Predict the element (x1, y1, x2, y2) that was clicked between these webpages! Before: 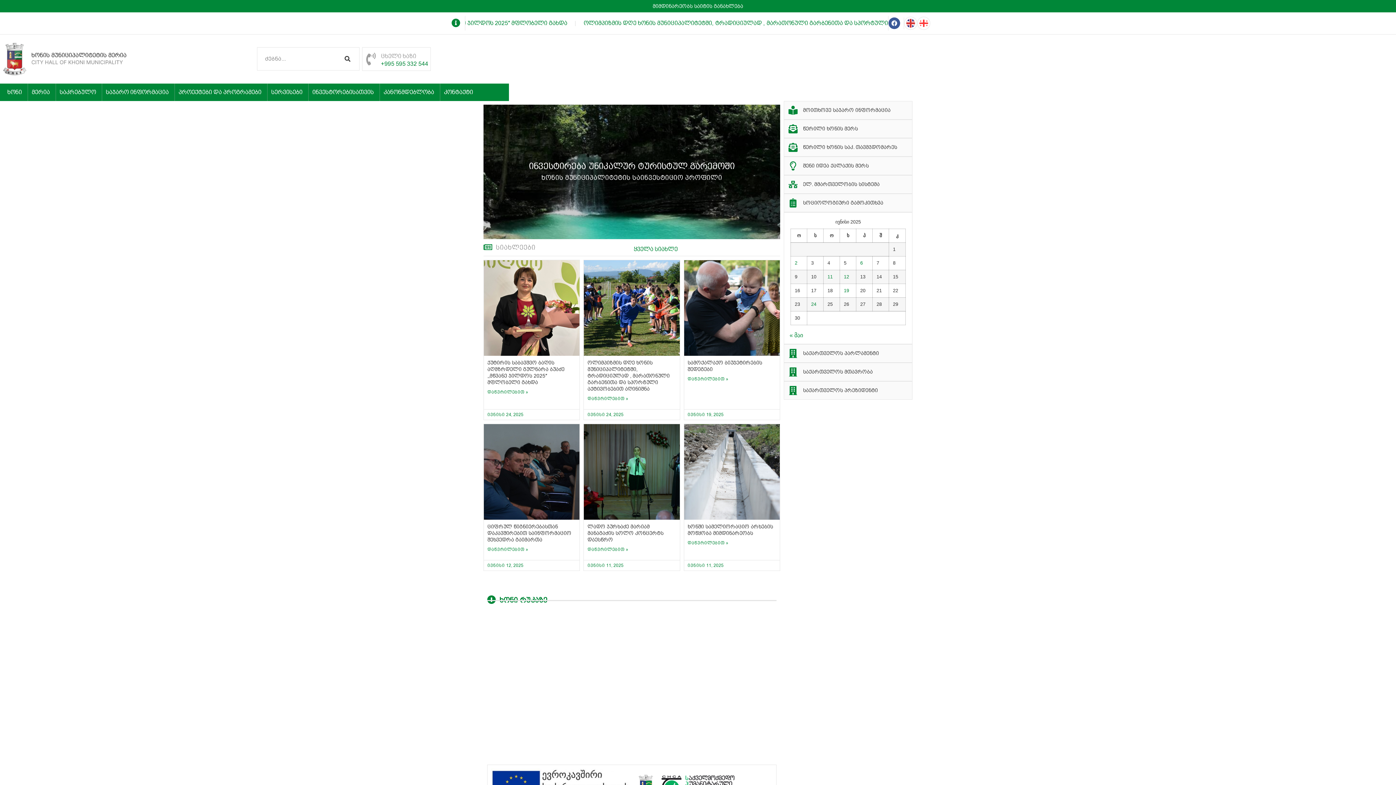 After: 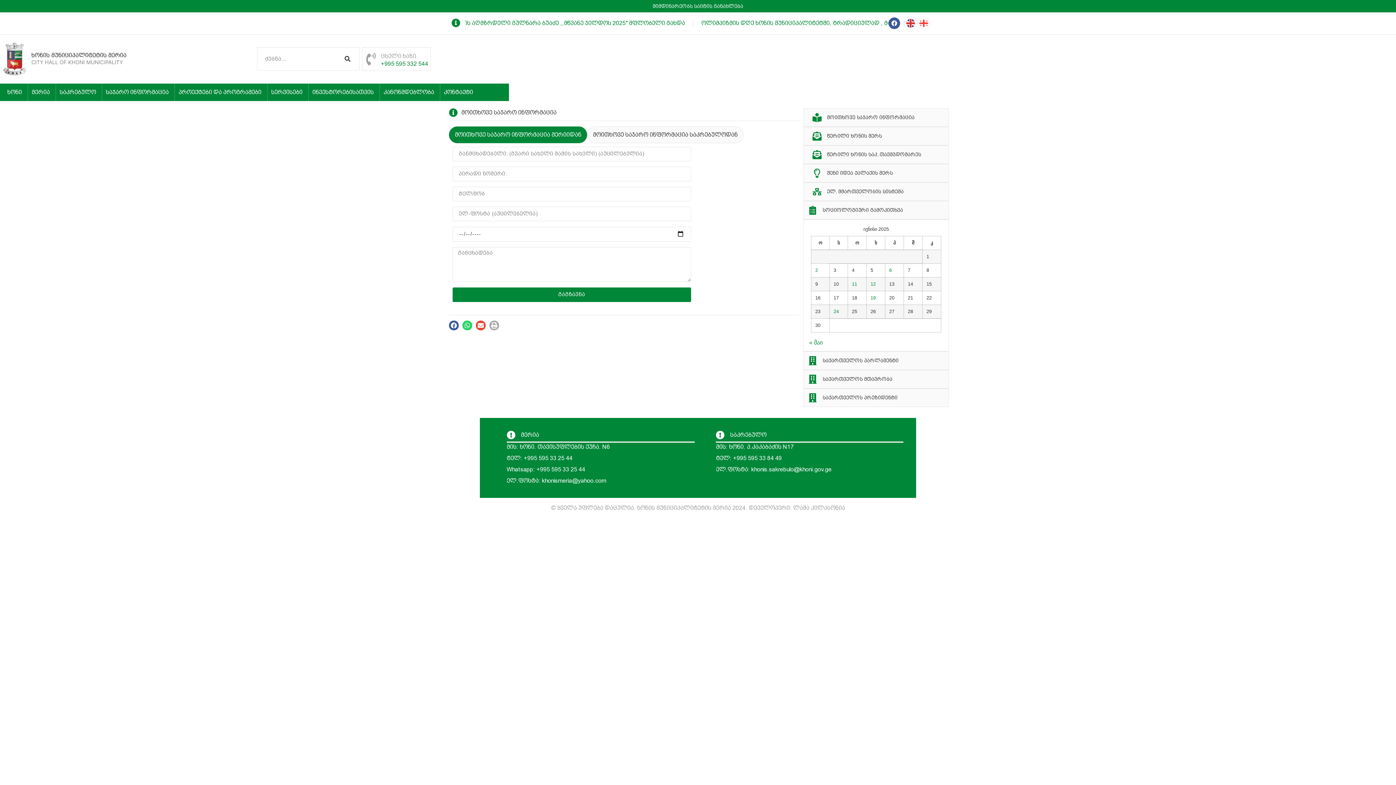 Action: bbox: (784, 101, 912, 119) label: მოითხოვე საჯარო ინფორმაცია